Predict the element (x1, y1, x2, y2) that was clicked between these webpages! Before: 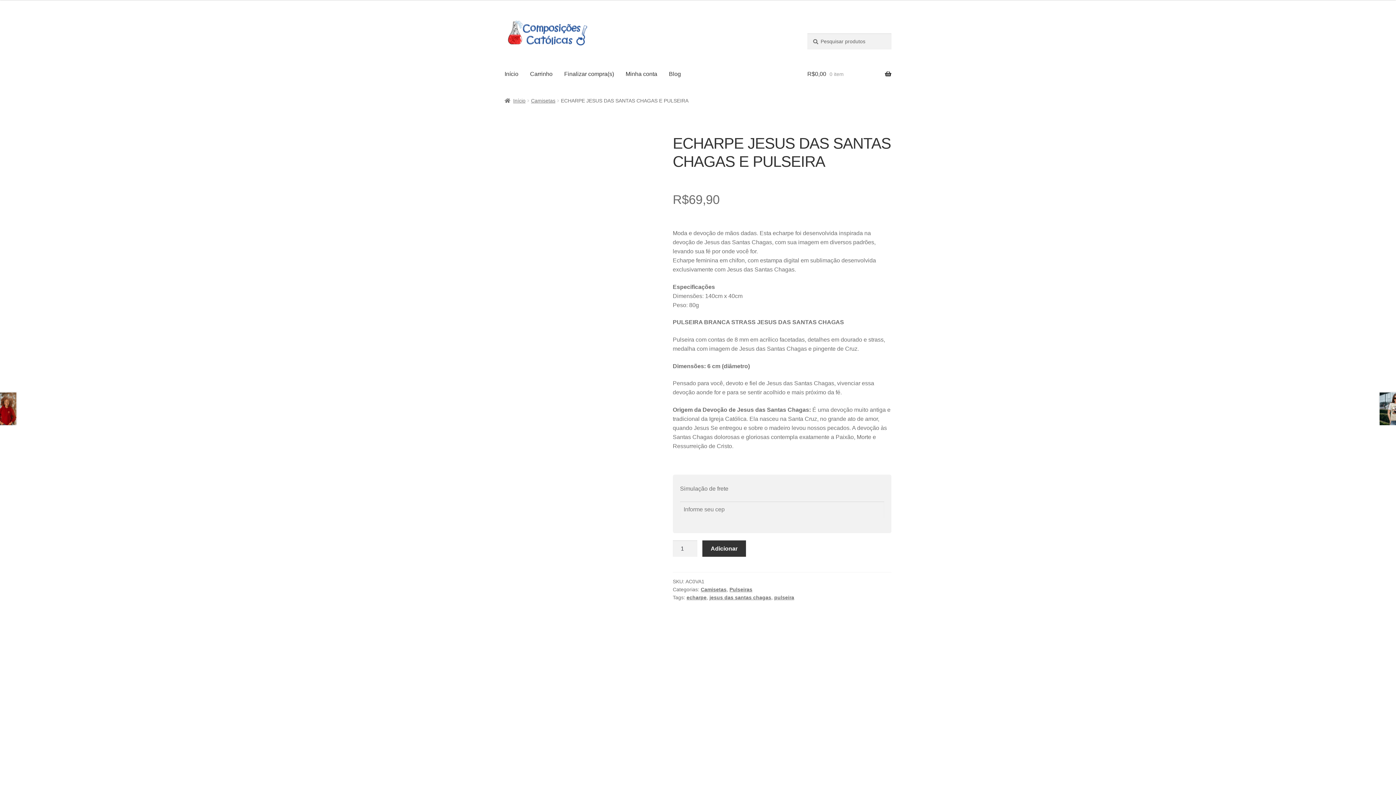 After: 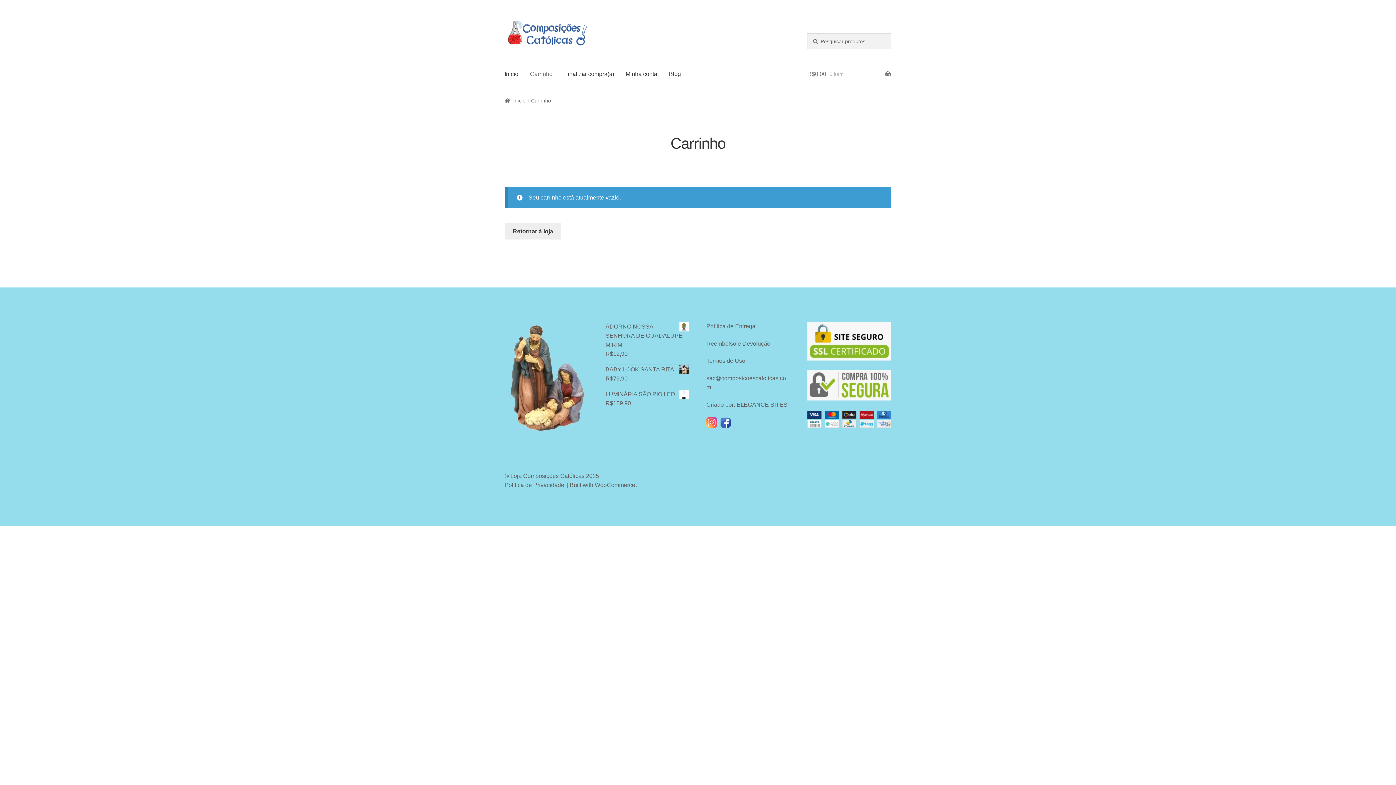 Action: label: Finalizar compra(s) bbox: (558, 60, 620, 87)